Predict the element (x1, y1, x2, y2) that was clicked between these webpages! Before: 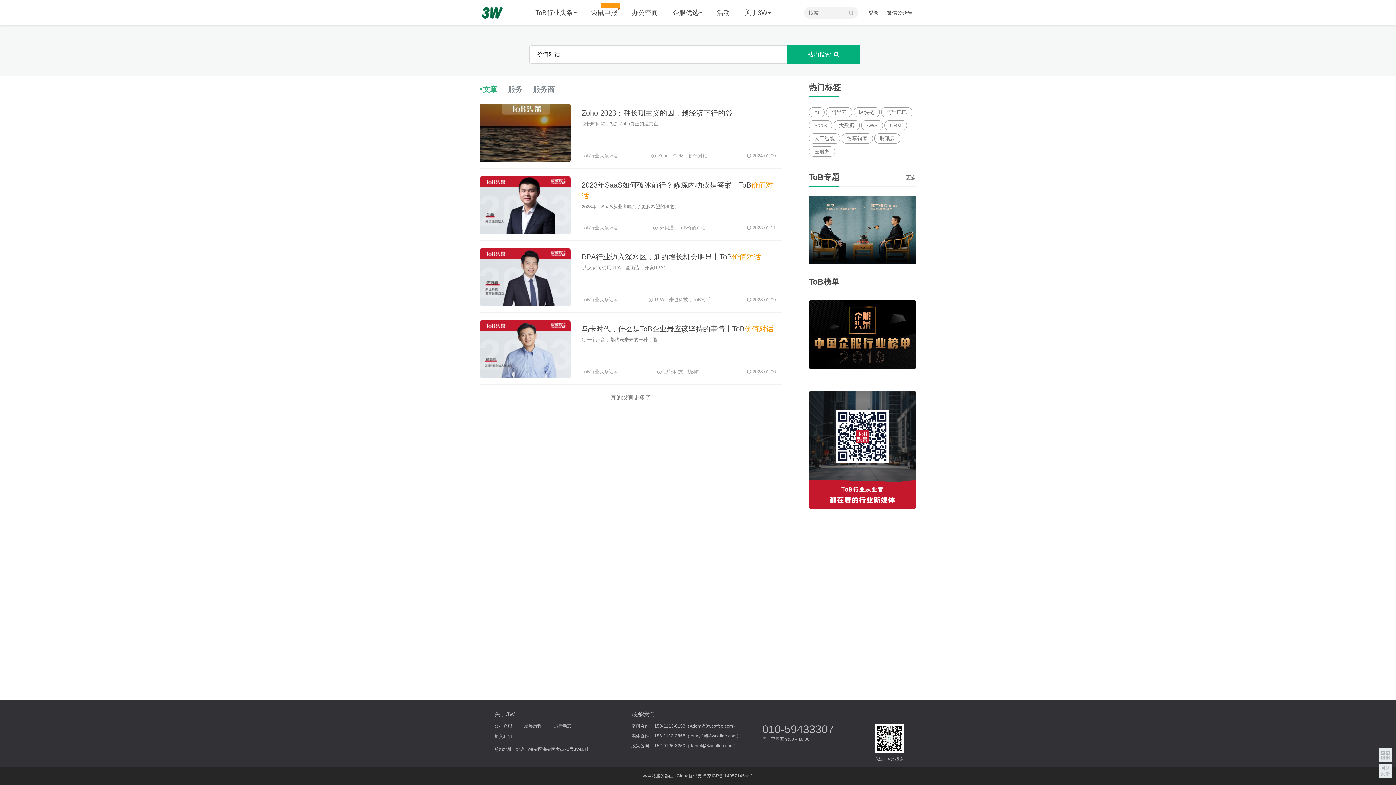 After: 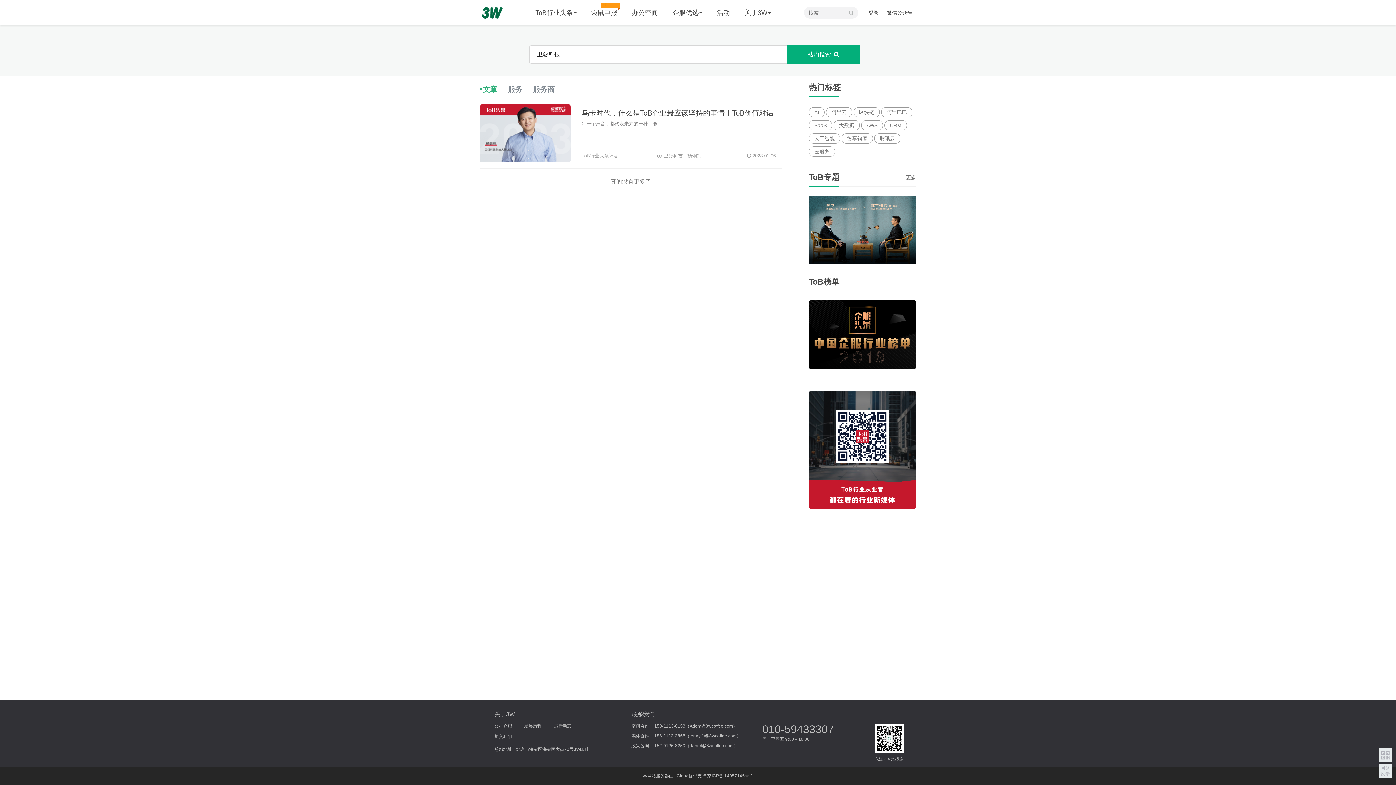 Action: label: 卫瓴科技， bbox: (664, 369, 687, 374)